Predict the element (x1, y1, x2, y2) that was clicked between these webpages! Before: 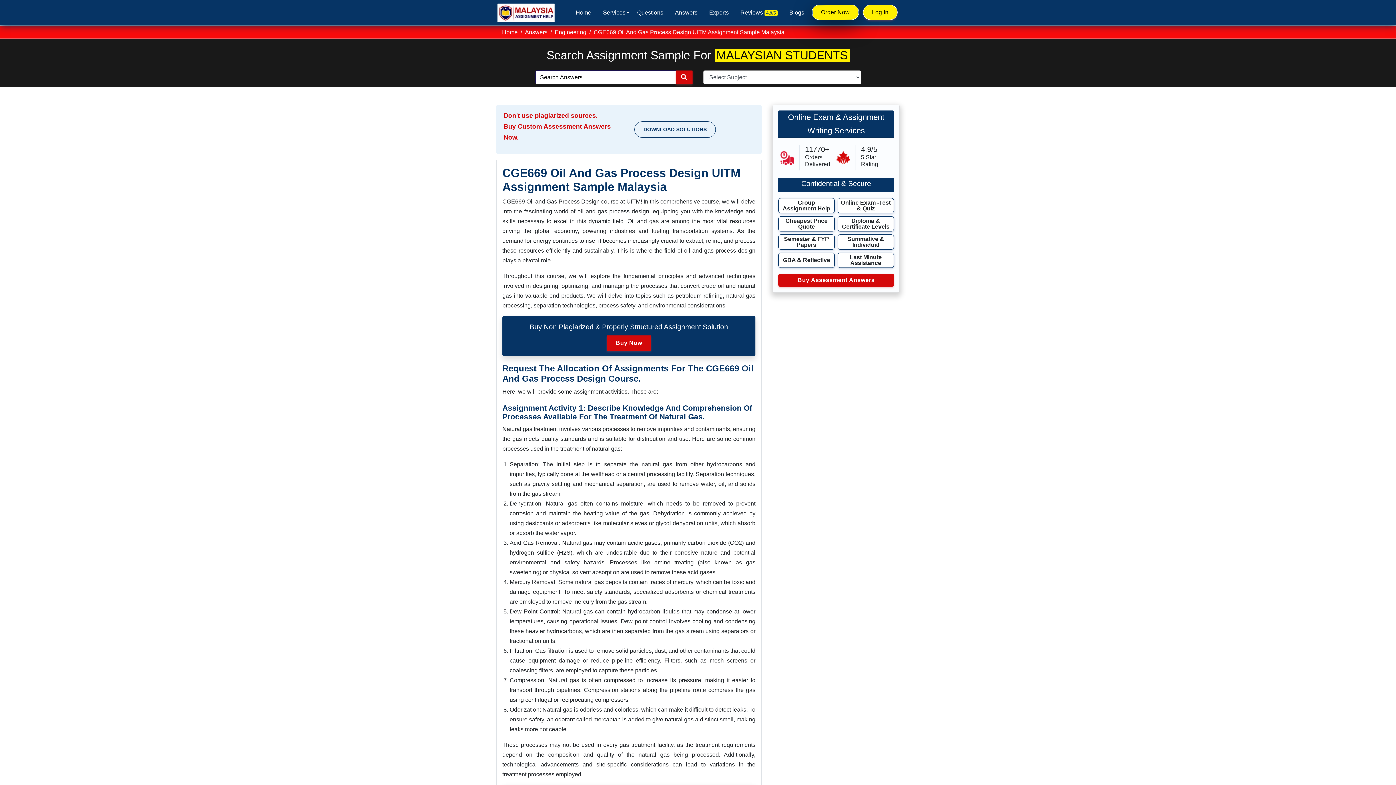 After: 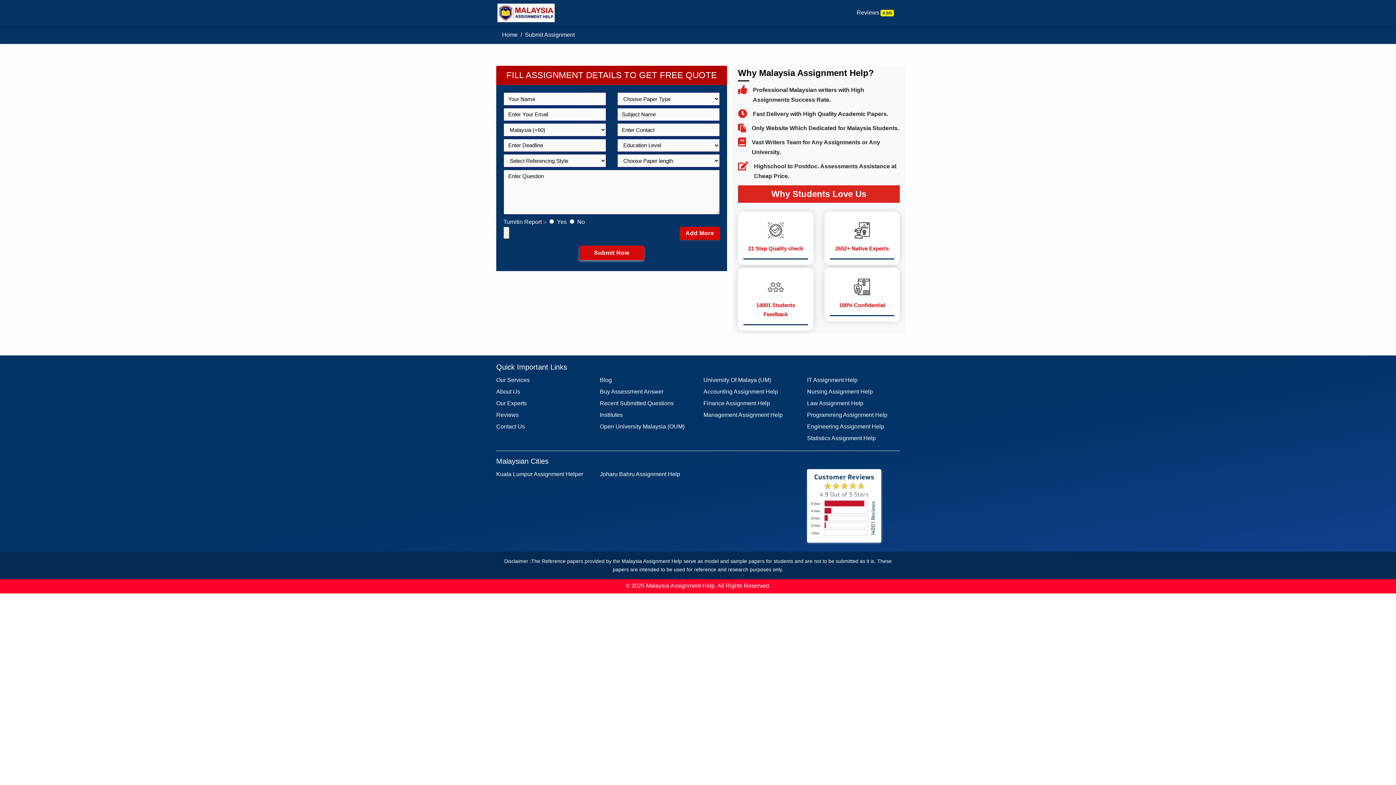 Action: bbox: (778, 276, 894, 282) label: Buy Assessment Answers